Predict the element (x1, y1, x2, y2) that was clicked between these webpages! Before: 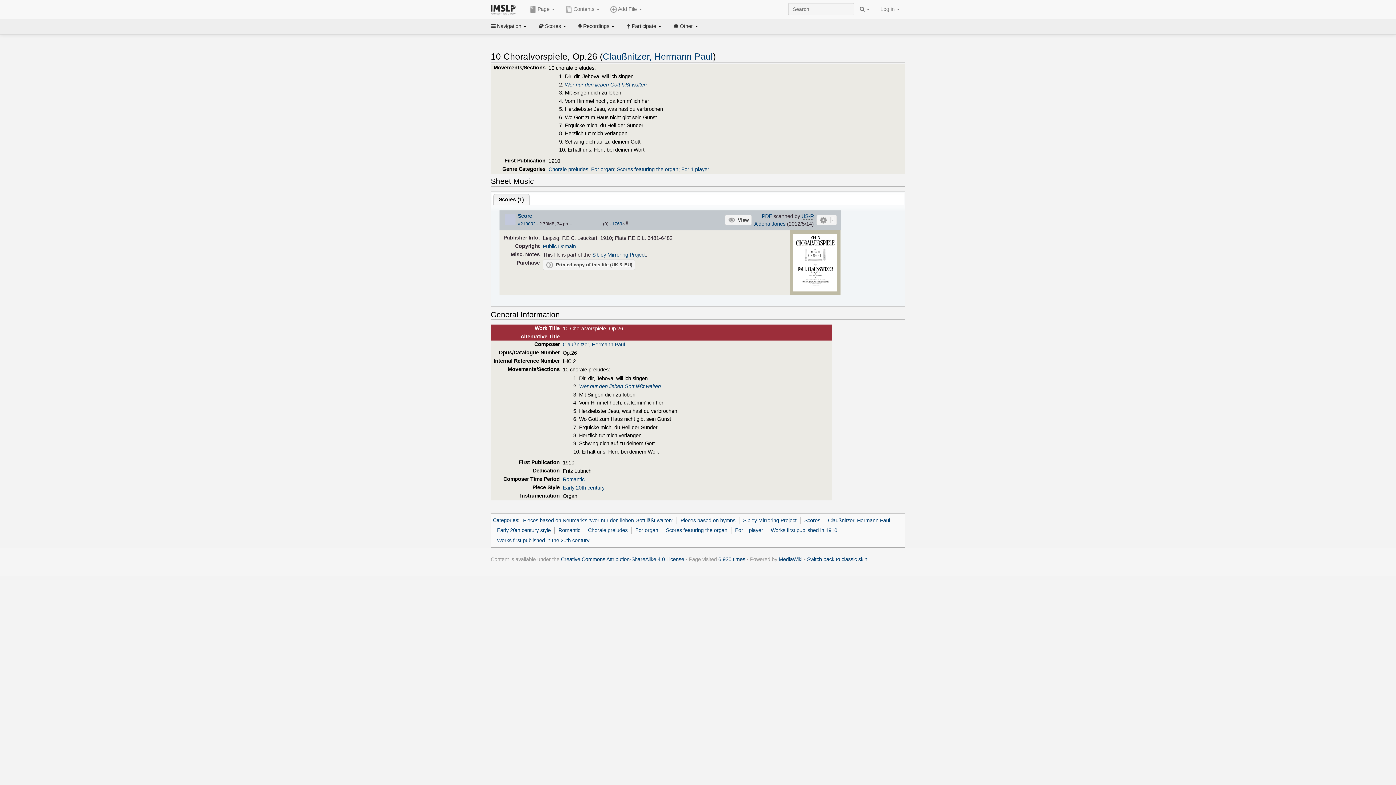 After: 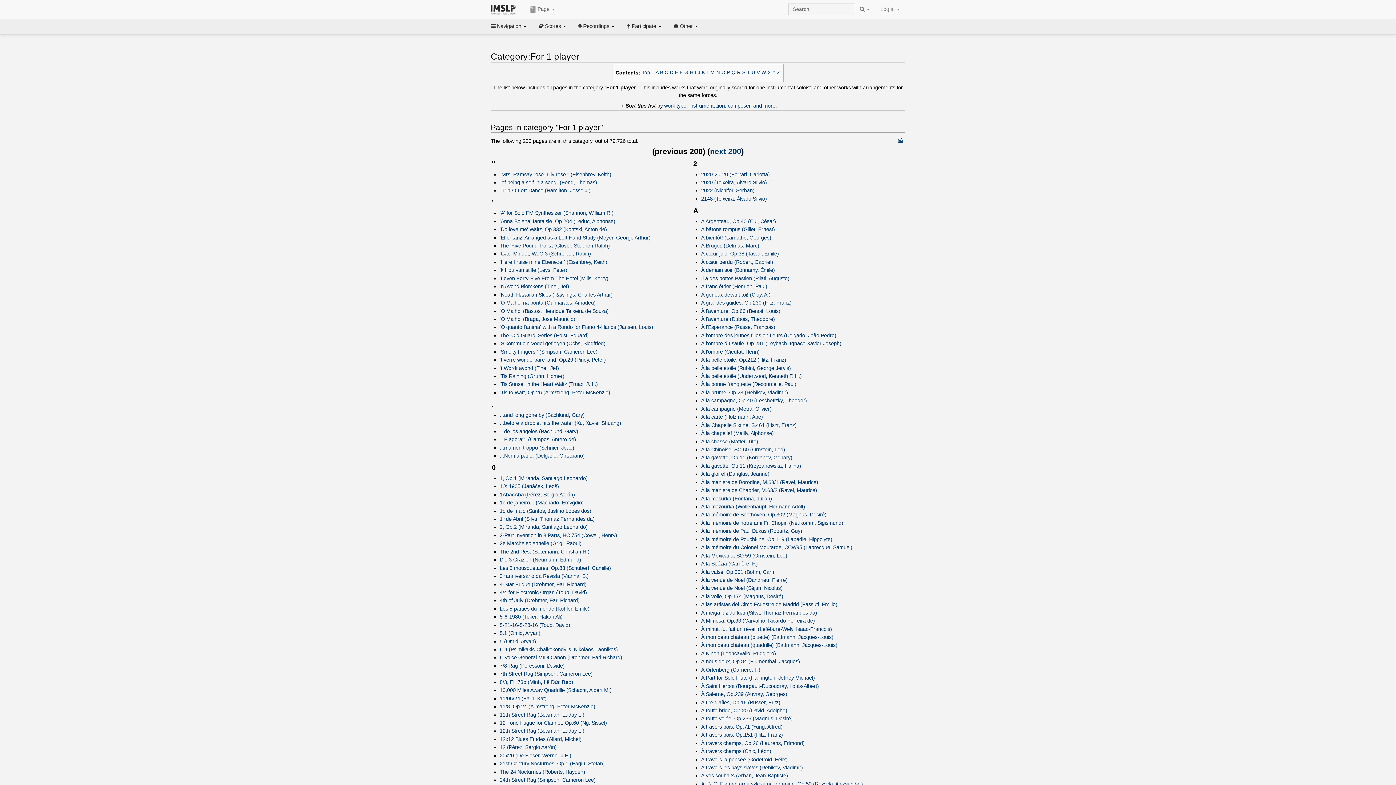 Action: bbox: (735, 527, 763, 533) label: For 1 player